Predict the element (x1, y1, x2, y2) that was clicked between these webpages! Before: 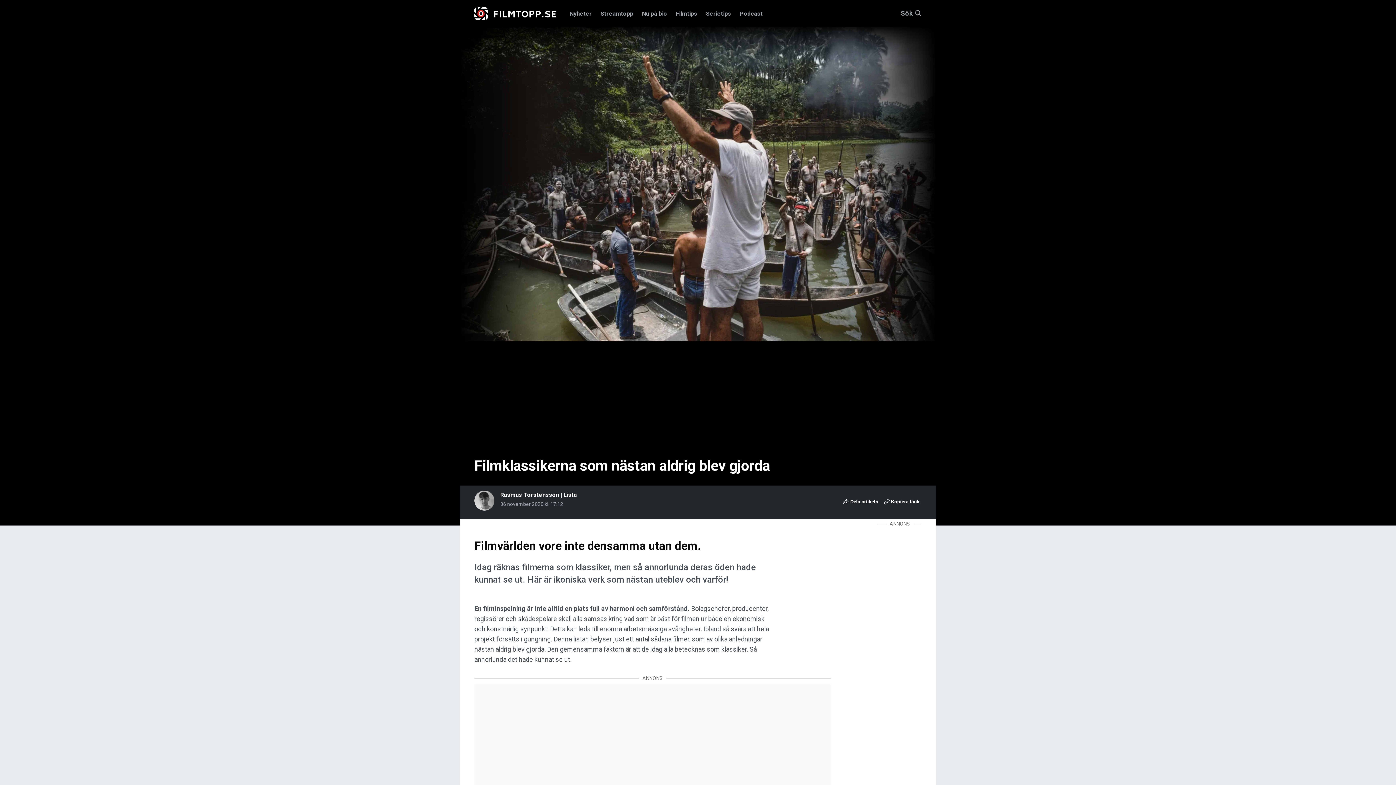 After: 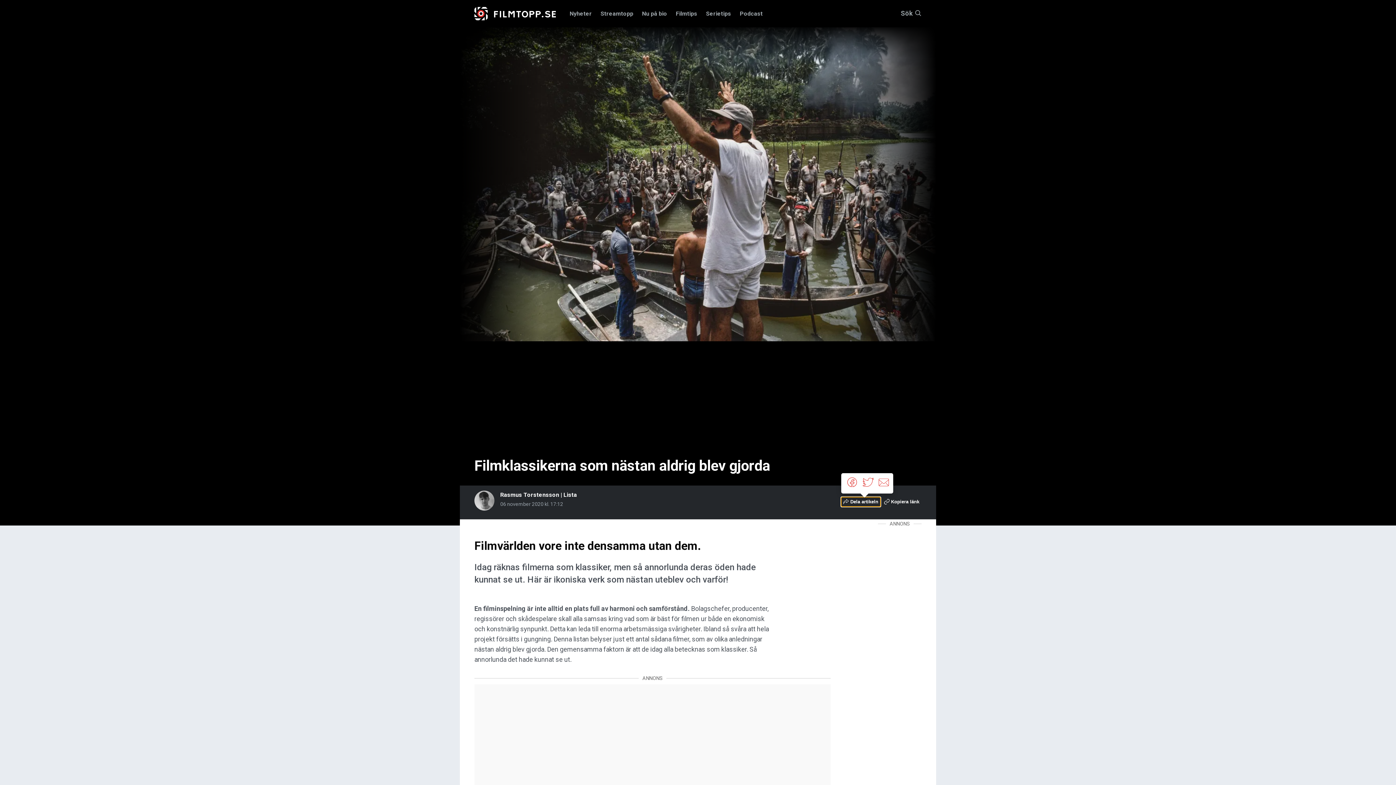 Action: label:  Dela artikeln bbox: (841, 497, 880, 506)